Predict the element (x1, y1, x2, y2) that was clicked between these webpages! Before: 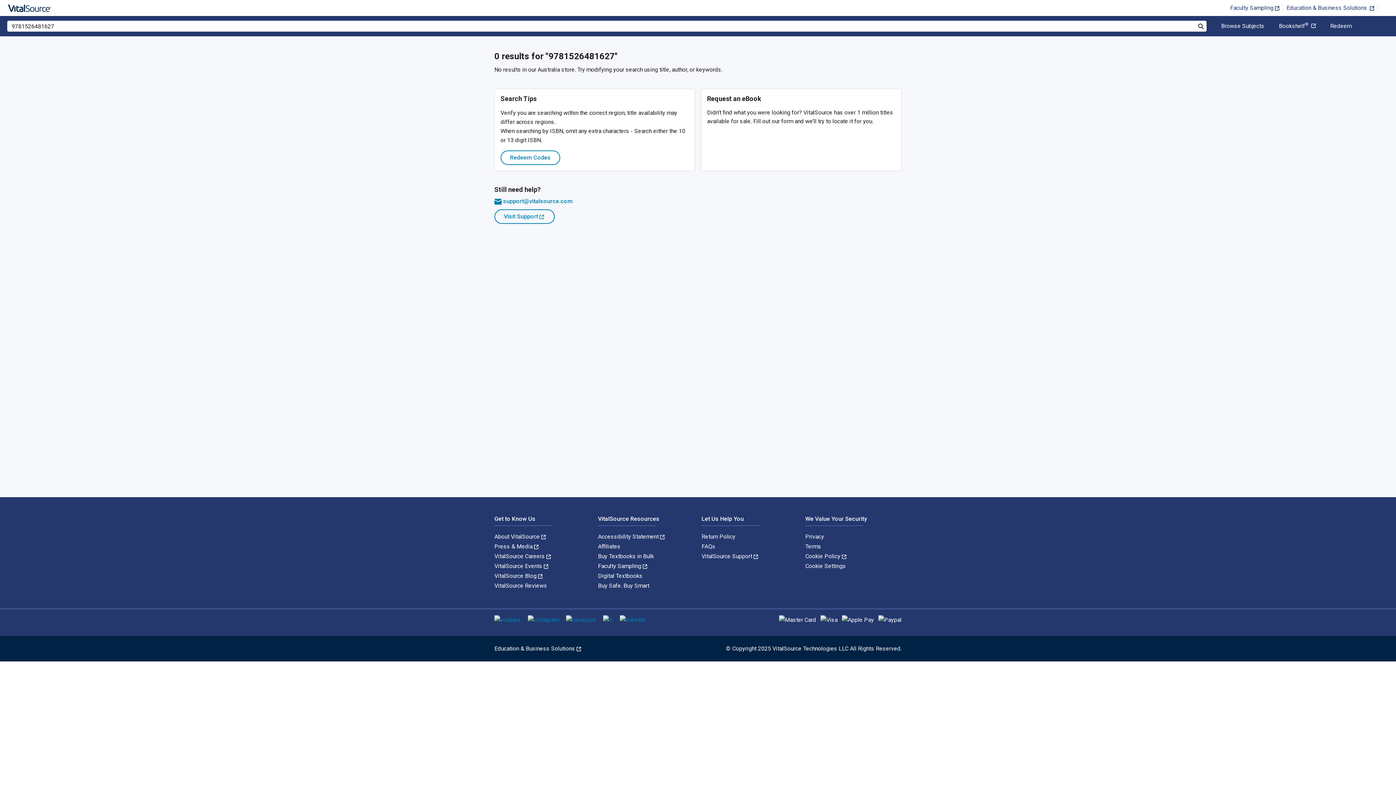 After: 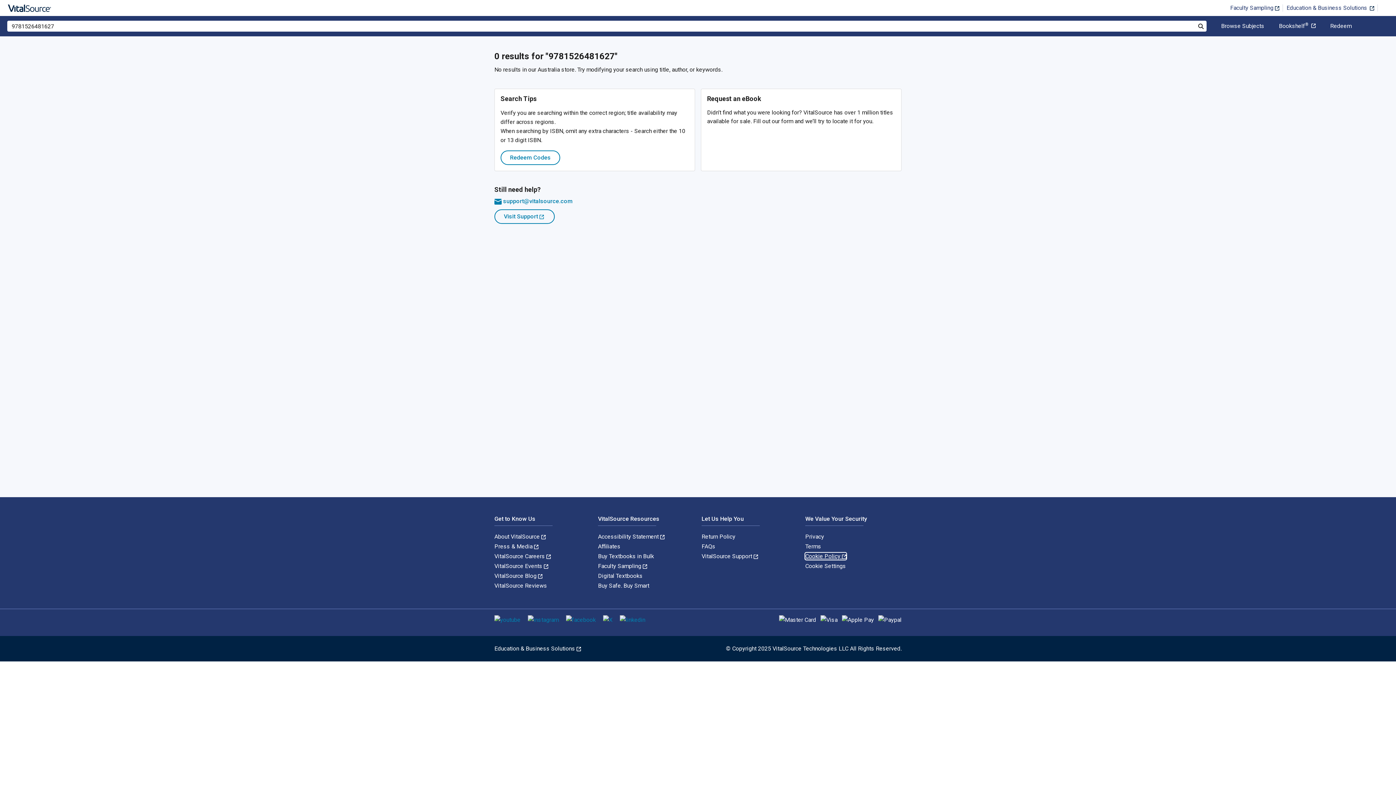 Action: bbox: (805, 553, 846, 560) label: Cookie Policy 